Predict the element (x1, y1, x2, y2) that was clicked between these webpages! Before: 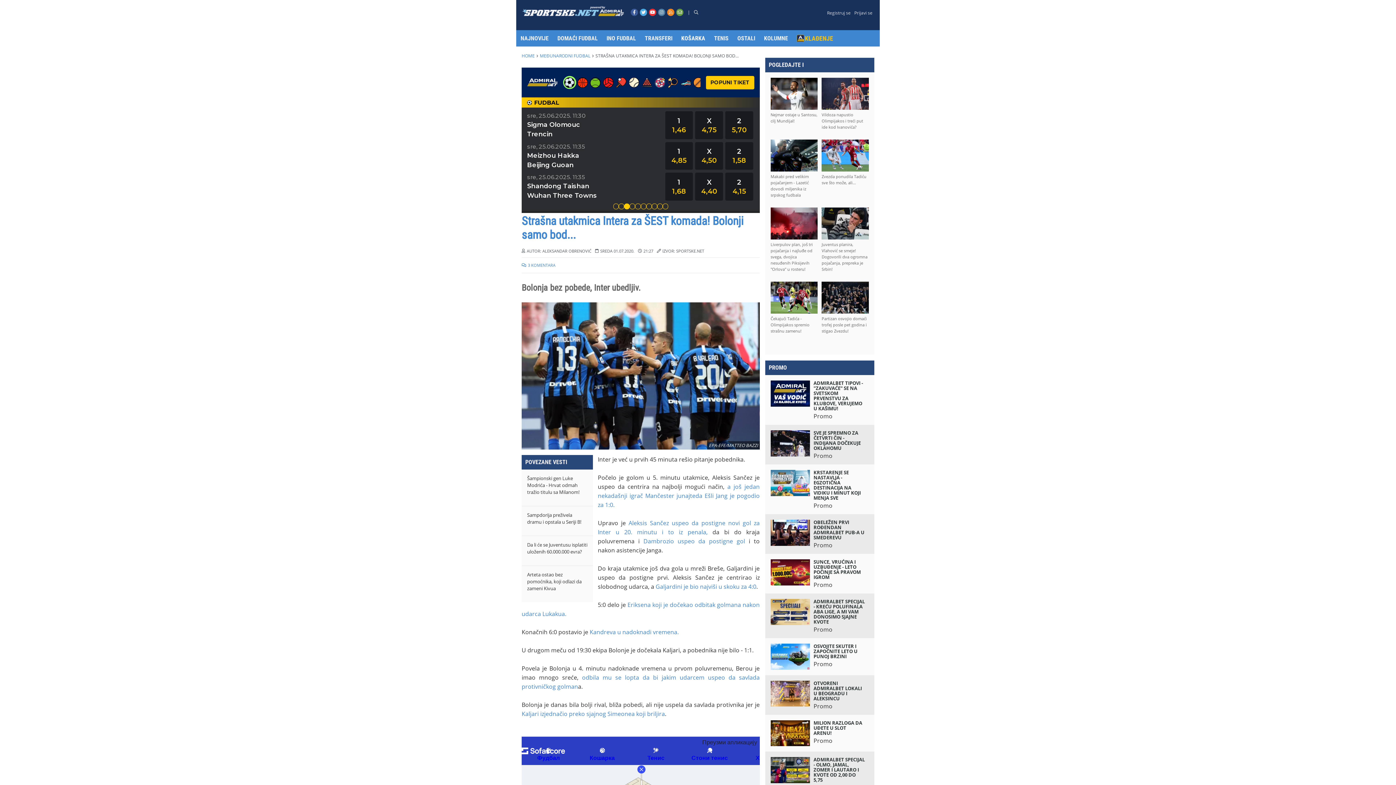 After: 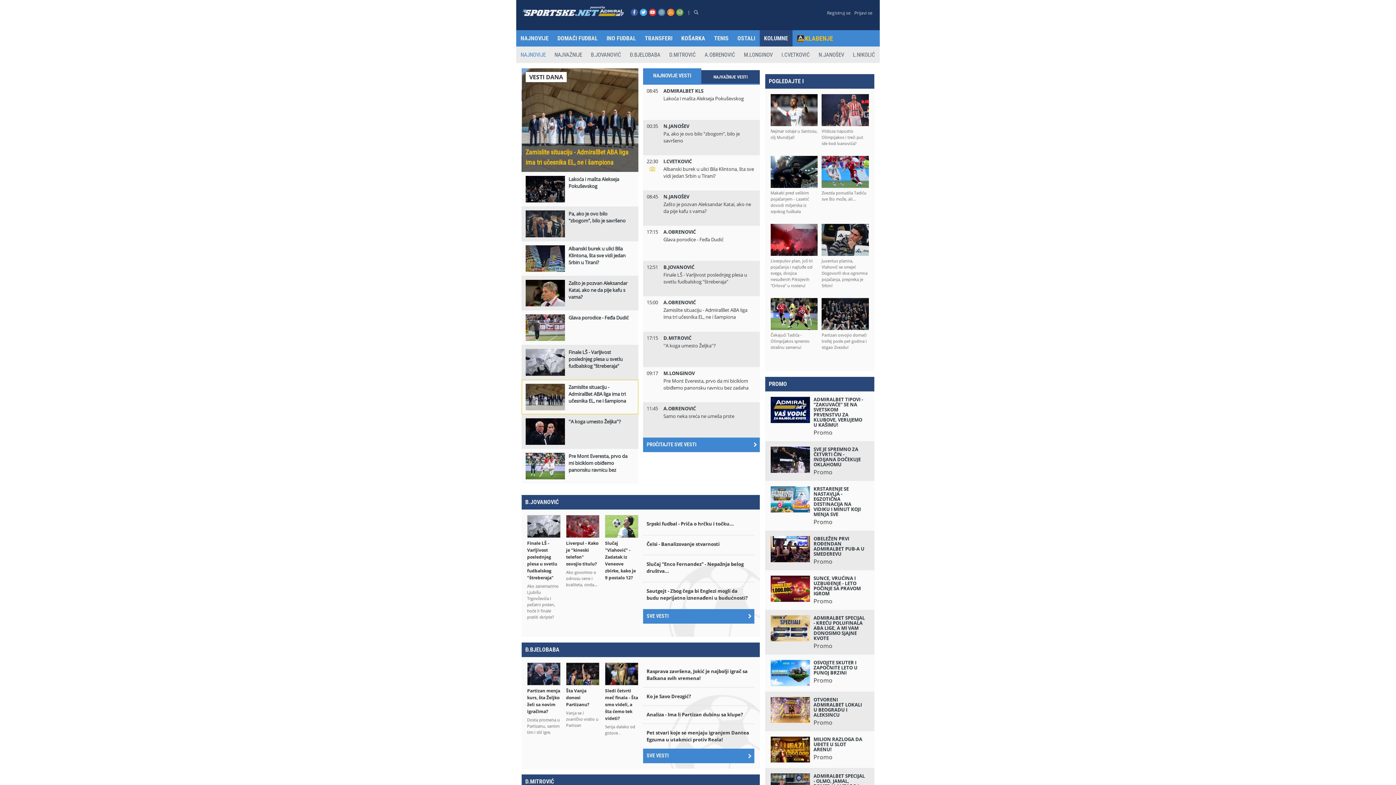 Action: bbox: (764, 30, 787, 46) label: KOLUMNE